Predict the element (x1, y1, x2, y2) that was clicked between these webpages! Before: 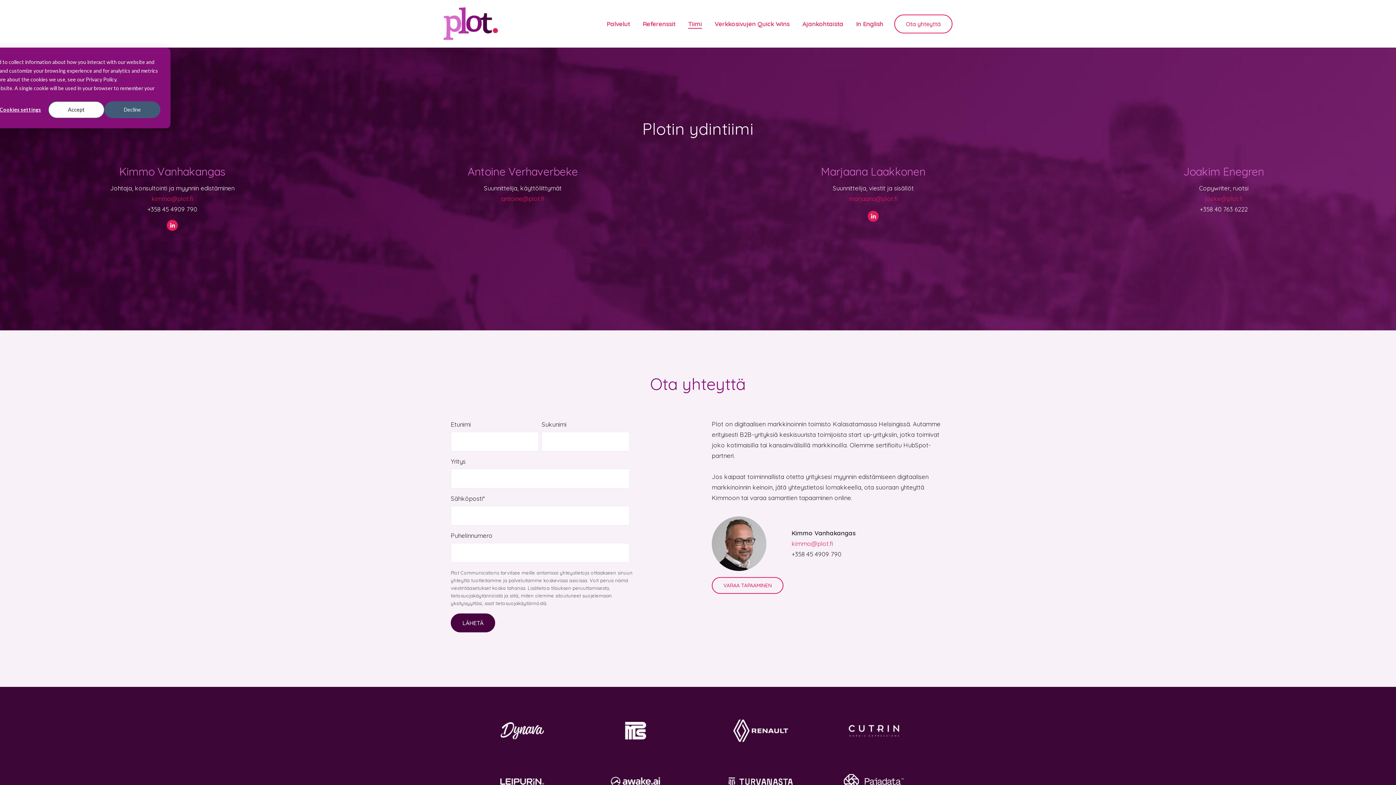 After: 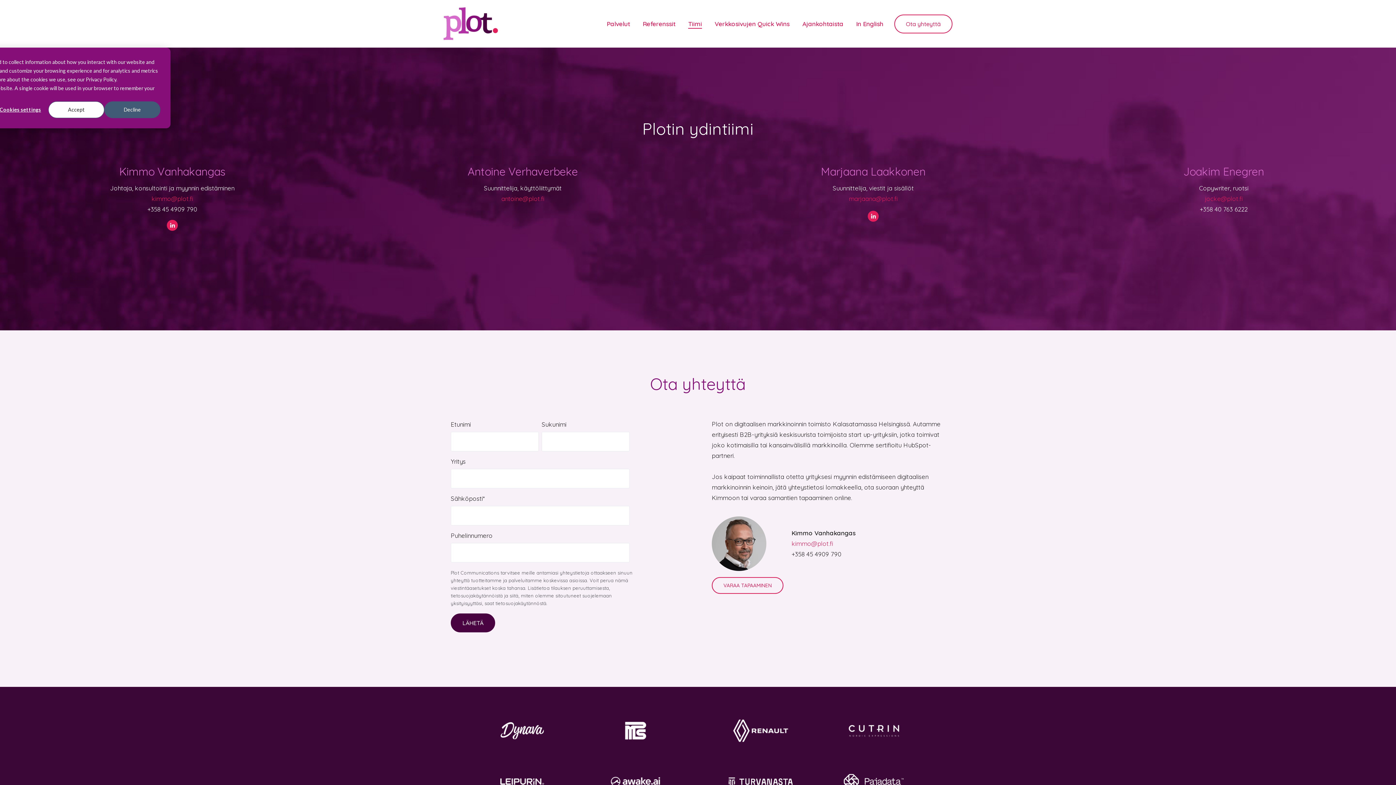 Action: bbox: (868, 211, 878, 219)